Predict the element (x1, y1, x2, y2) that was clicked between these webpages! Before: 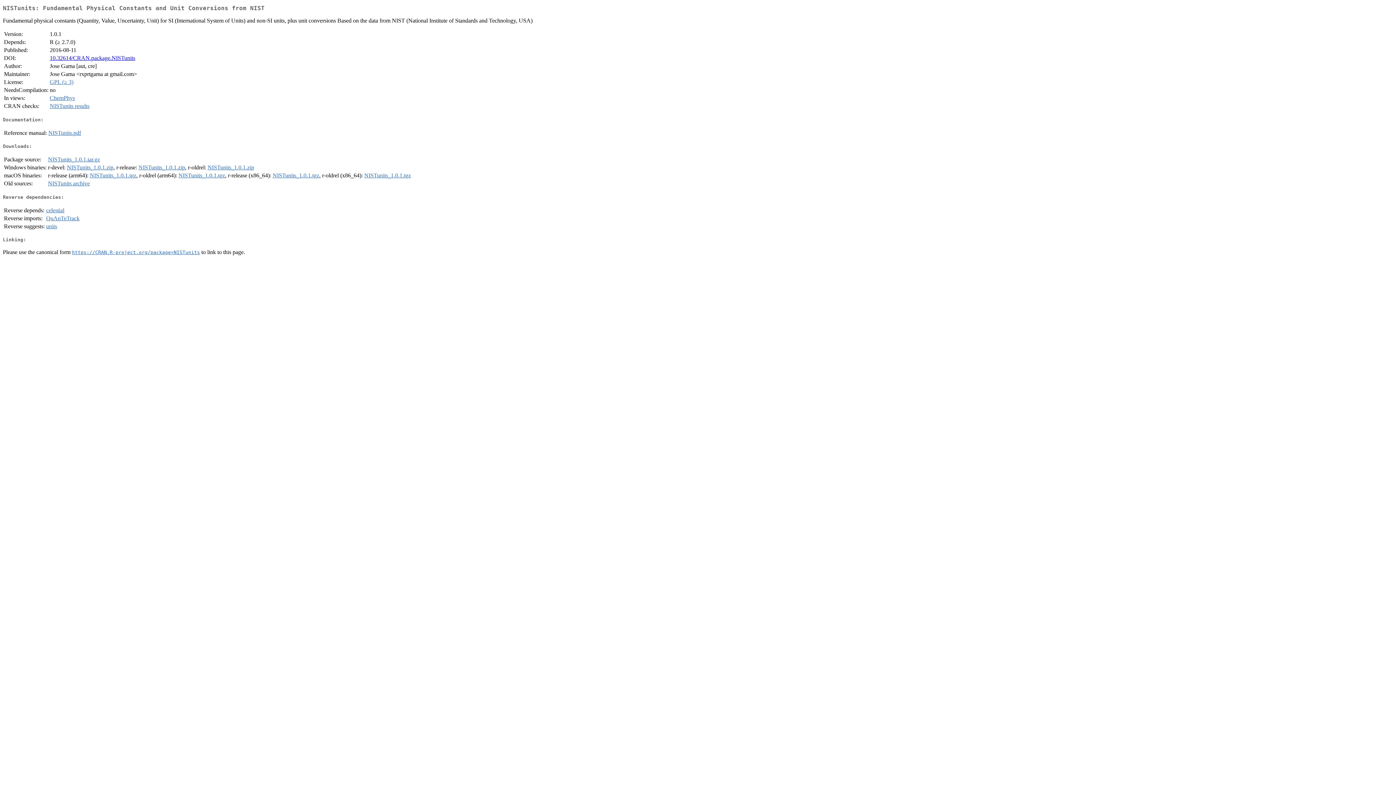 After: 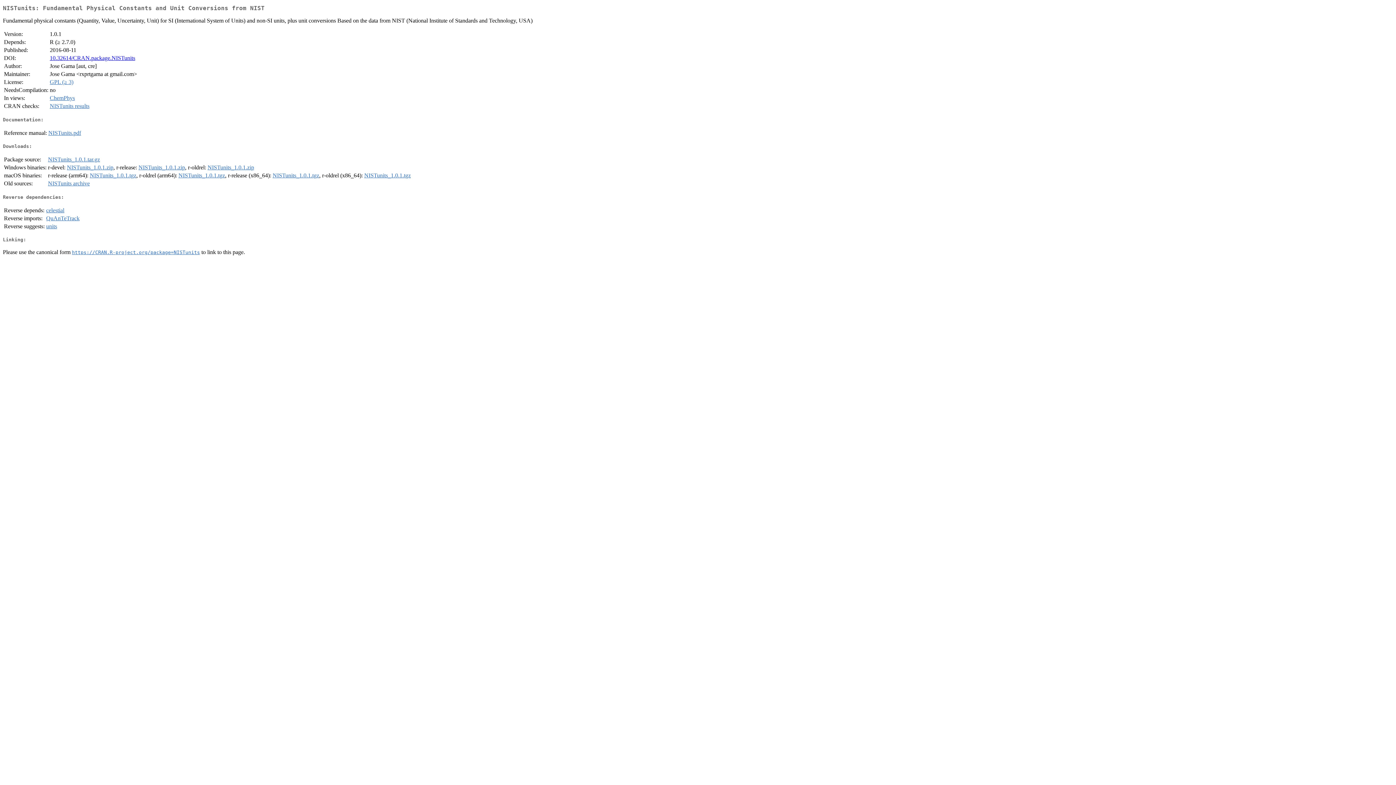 Action: bbox: (48, 156, 100, 162) label: NISTunits_1.0.1.tar.gz